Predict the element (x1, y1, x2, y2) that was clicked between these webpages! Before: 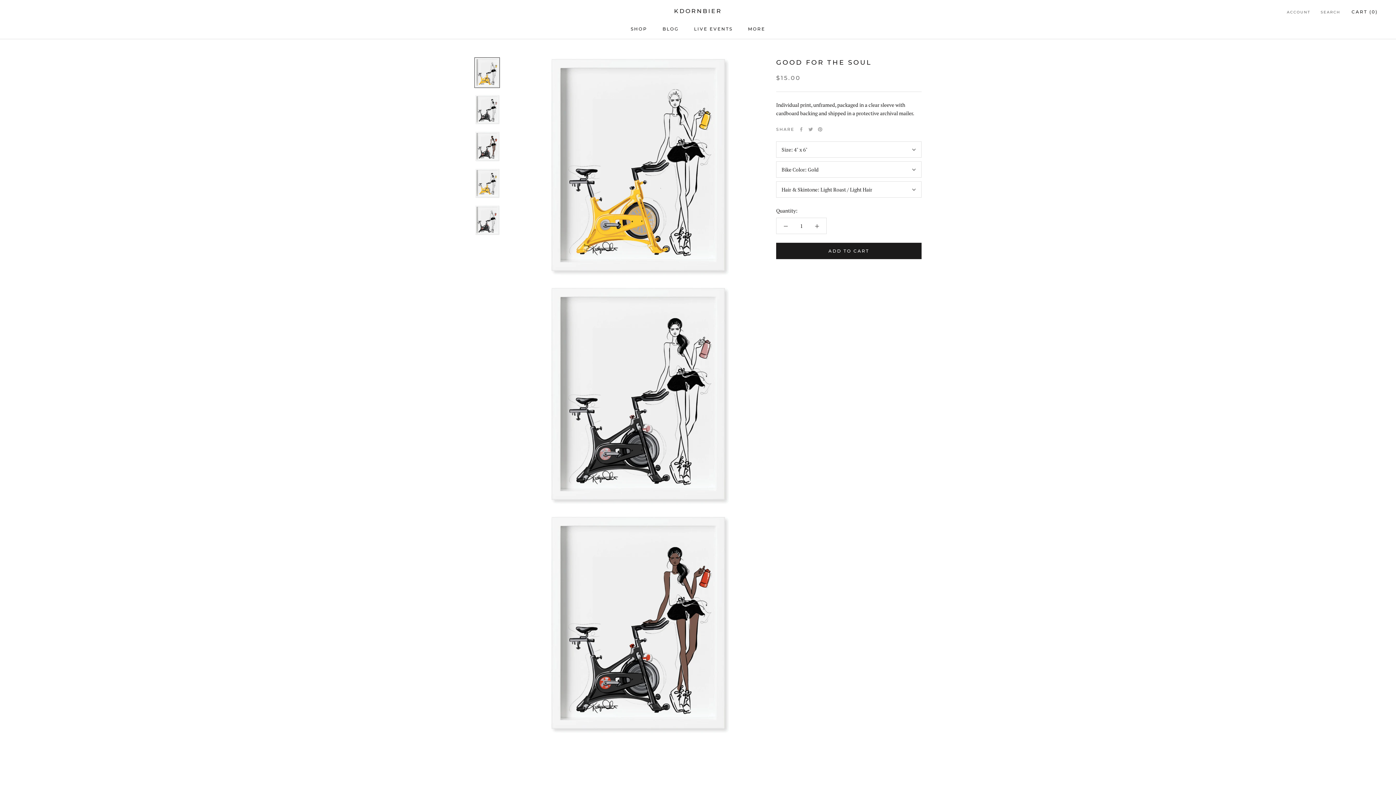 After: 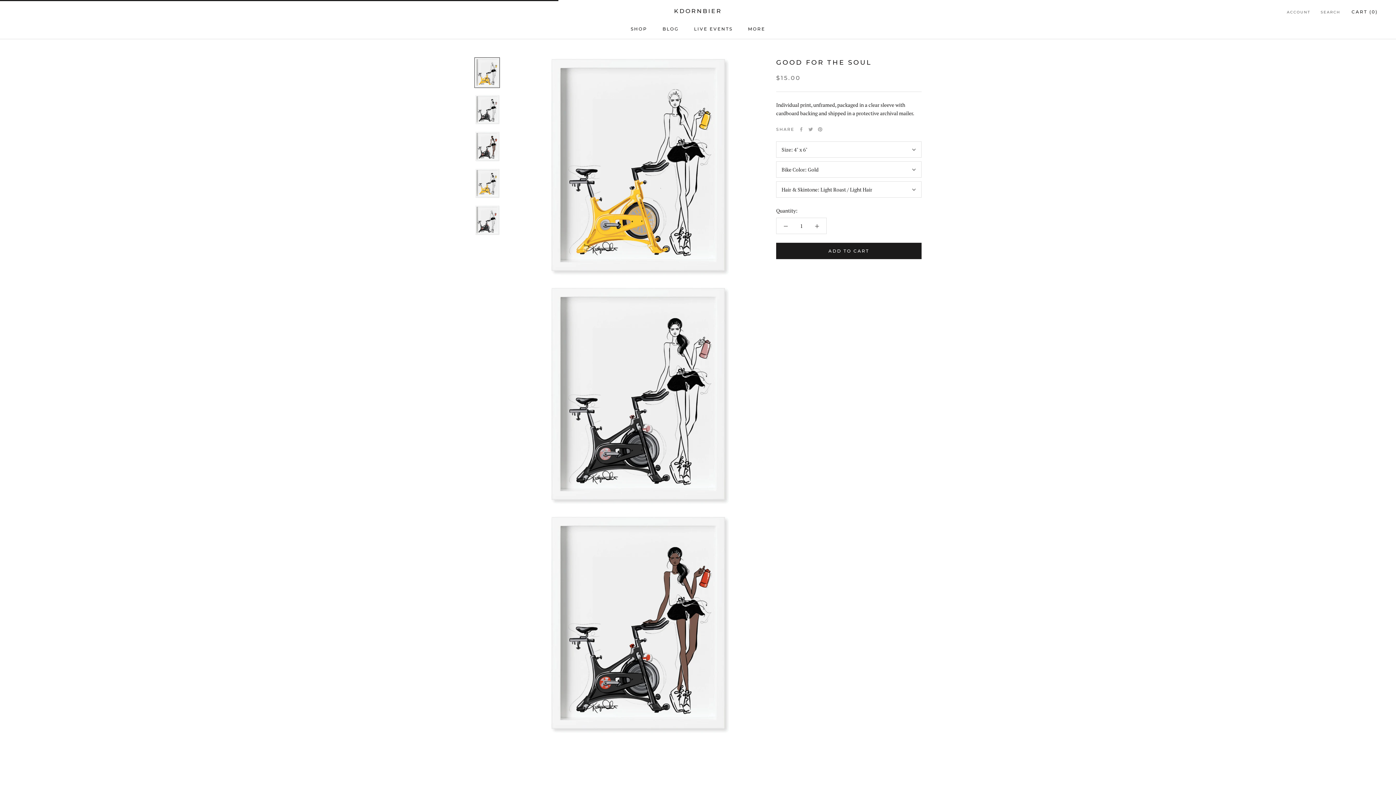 Action: label: ADD TO CART bbox: (776, 242, 921, 259)